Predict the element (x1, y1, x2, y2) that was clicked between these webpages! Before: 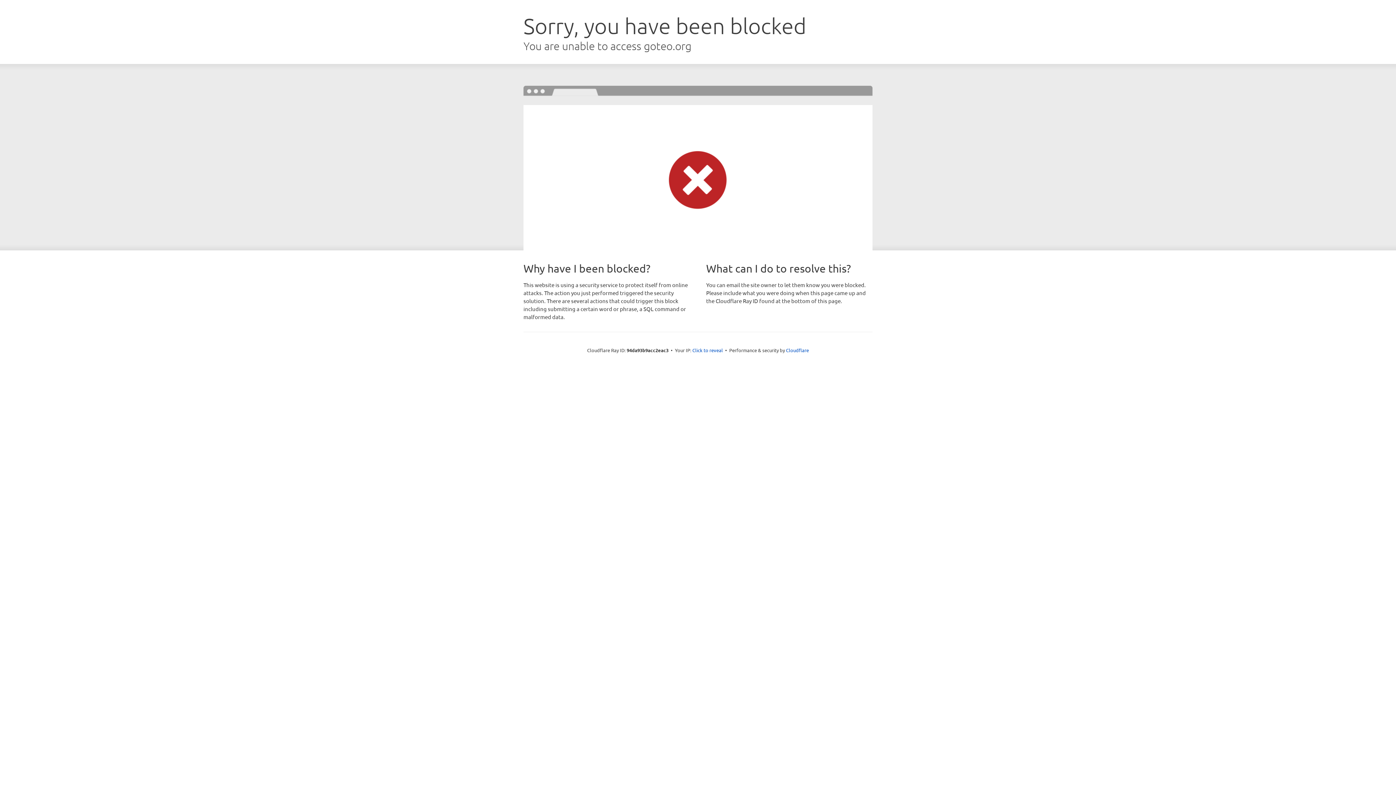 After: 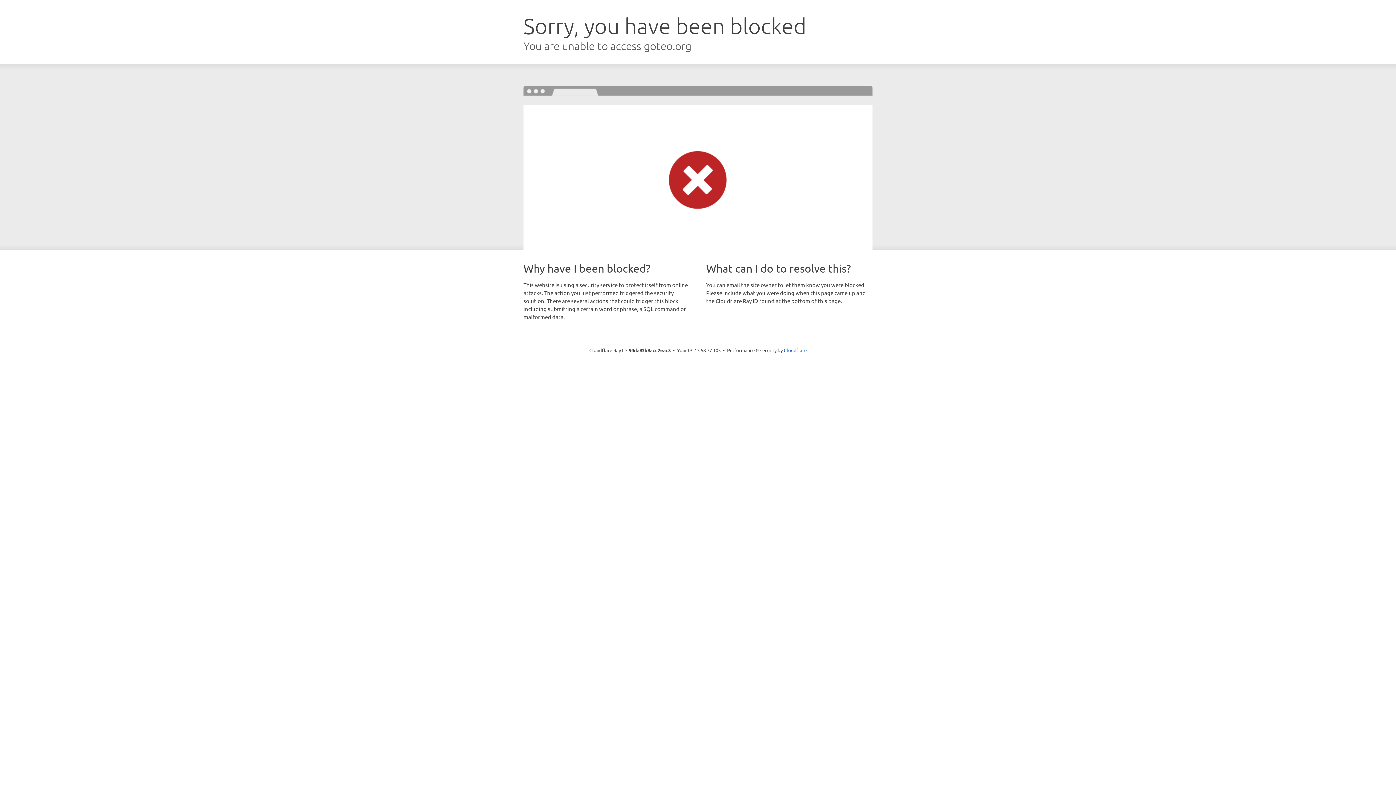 Action: bbox: (692, 346, 723, 353) label: Click to reveal